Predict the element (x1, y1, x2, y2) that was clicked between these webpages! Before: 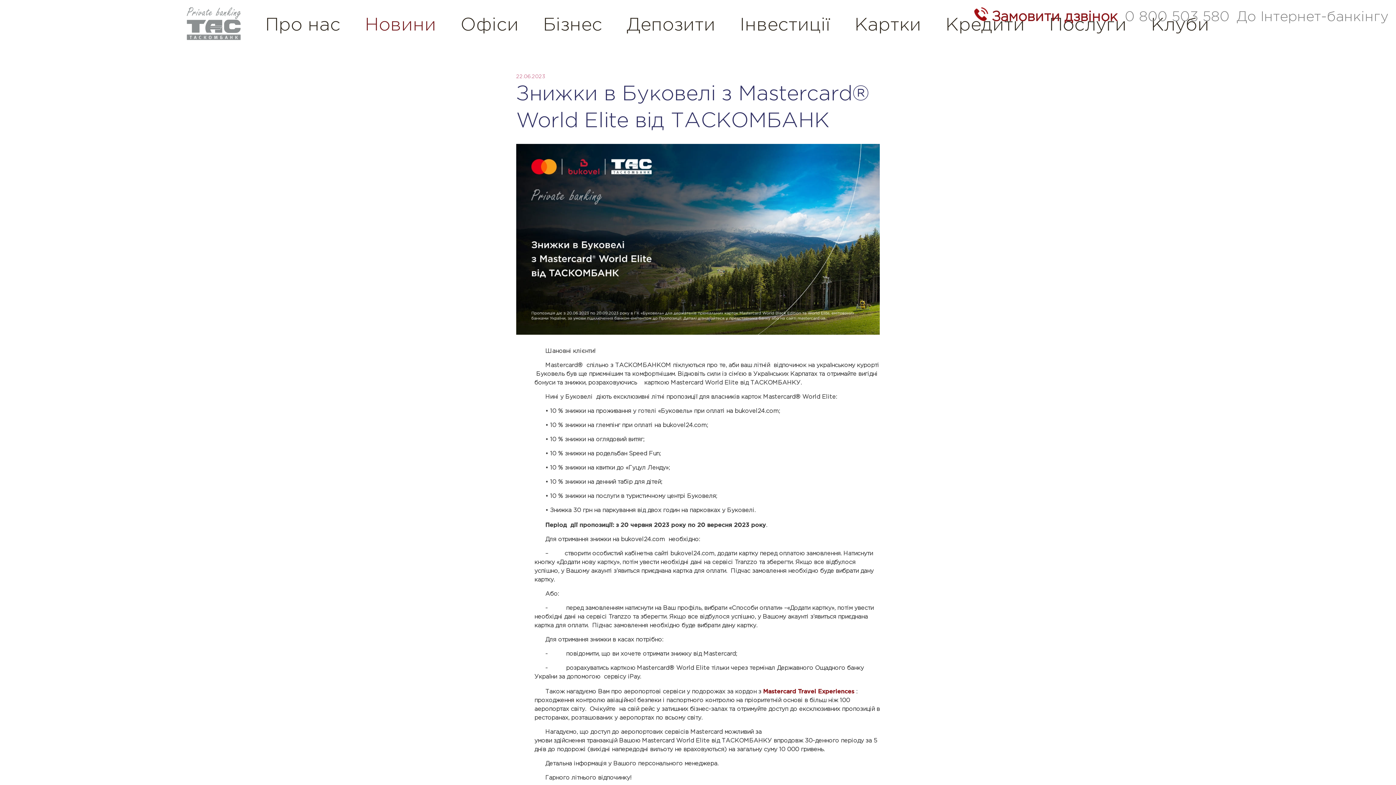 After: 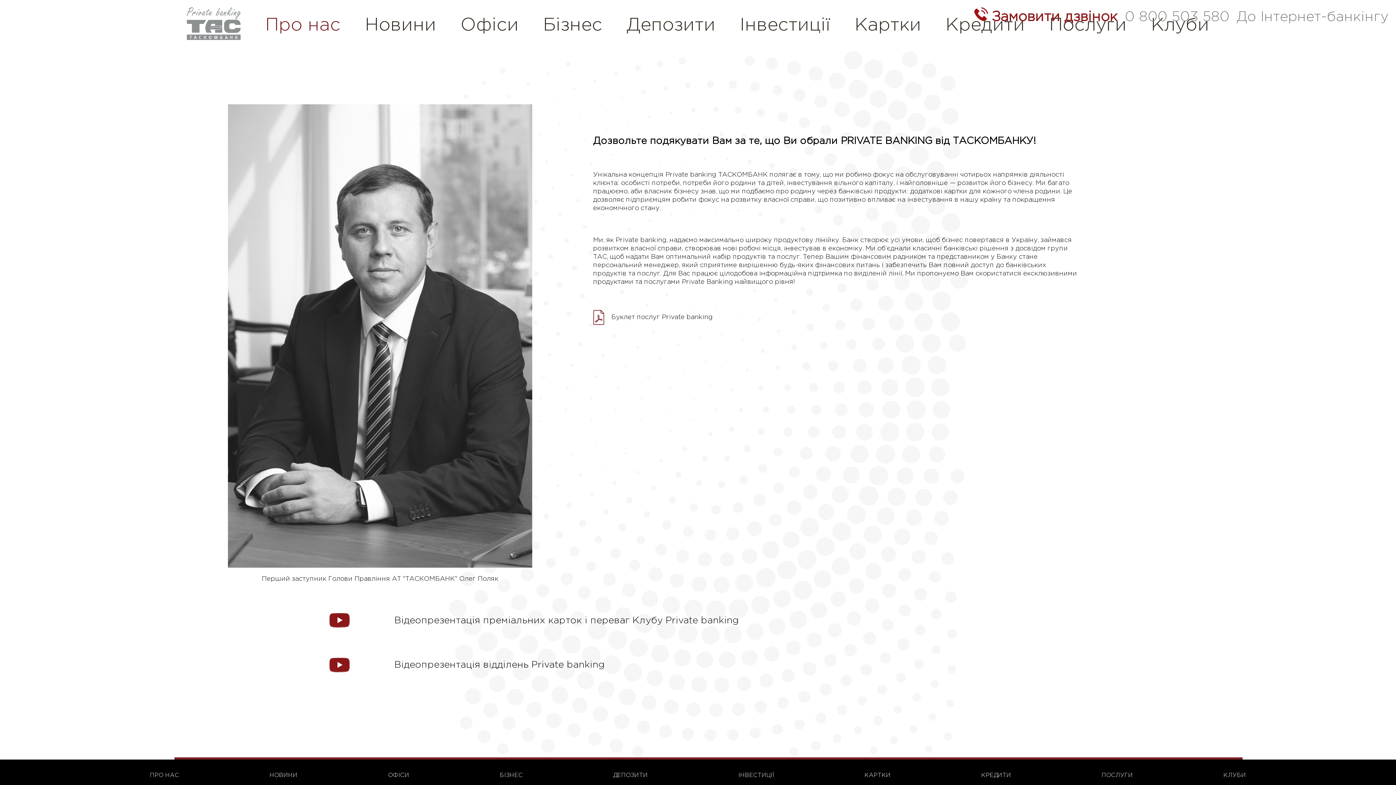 Action: bbox: (265, 16, 340, 34) label: Про нас